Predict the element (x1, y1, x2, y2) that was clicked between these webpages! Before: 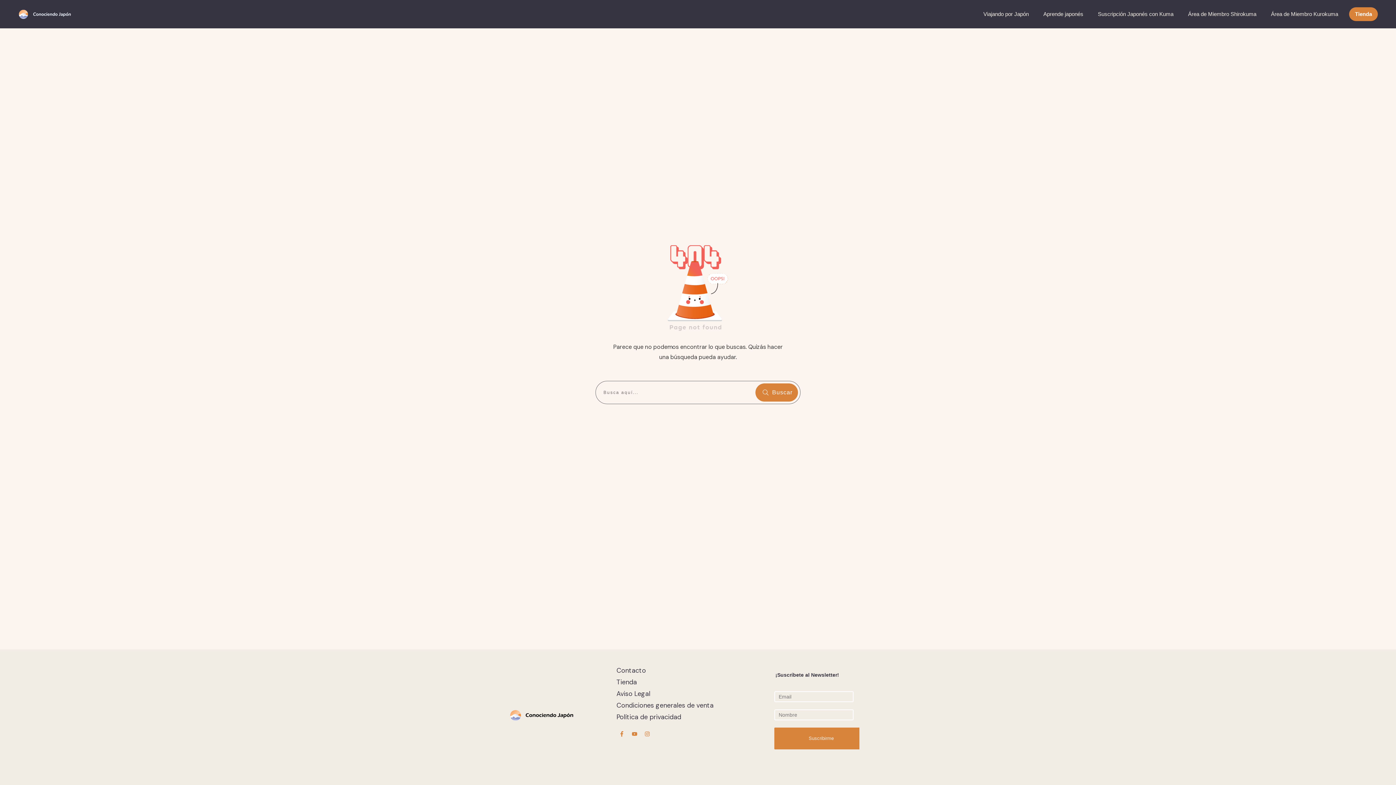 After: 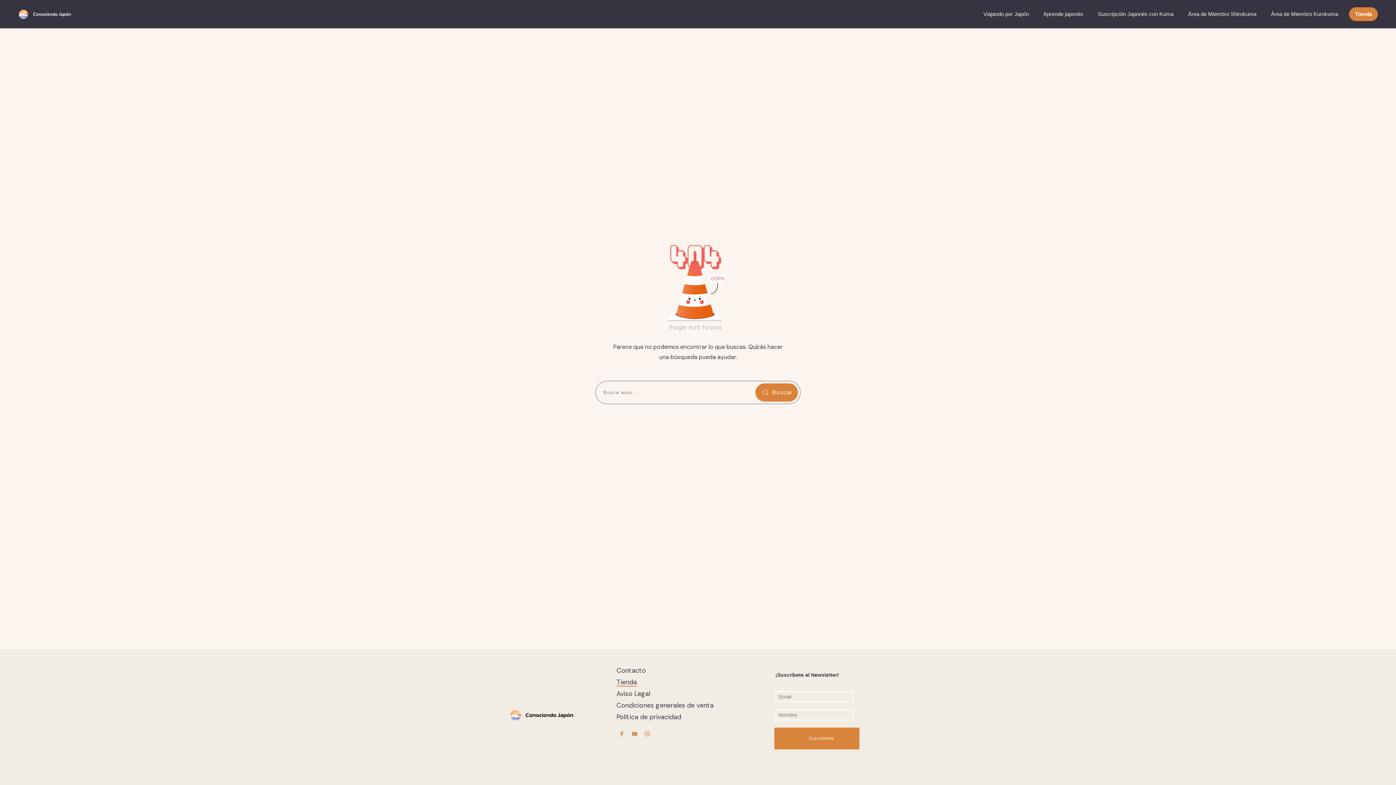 Action: label: Tienda bbox: (616, 678, 636, 686)